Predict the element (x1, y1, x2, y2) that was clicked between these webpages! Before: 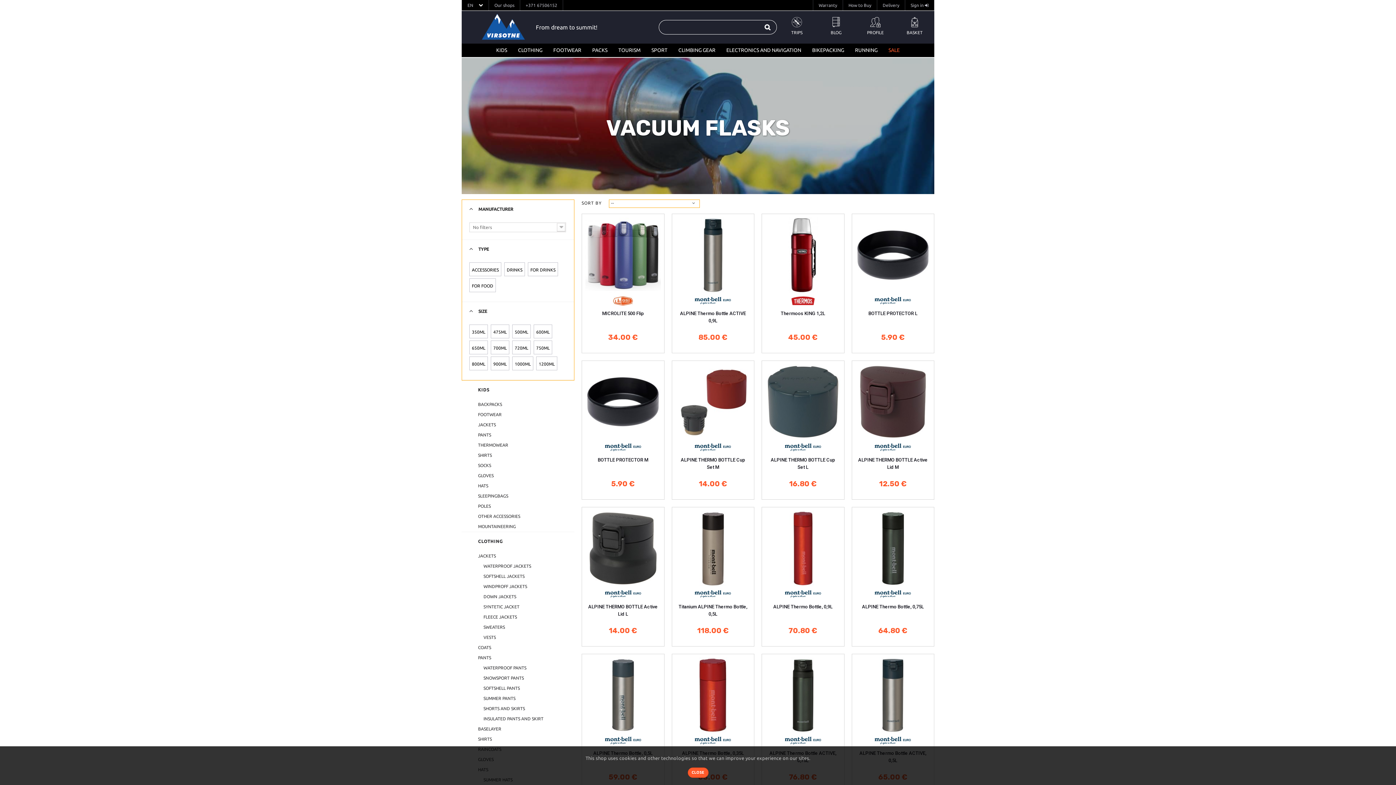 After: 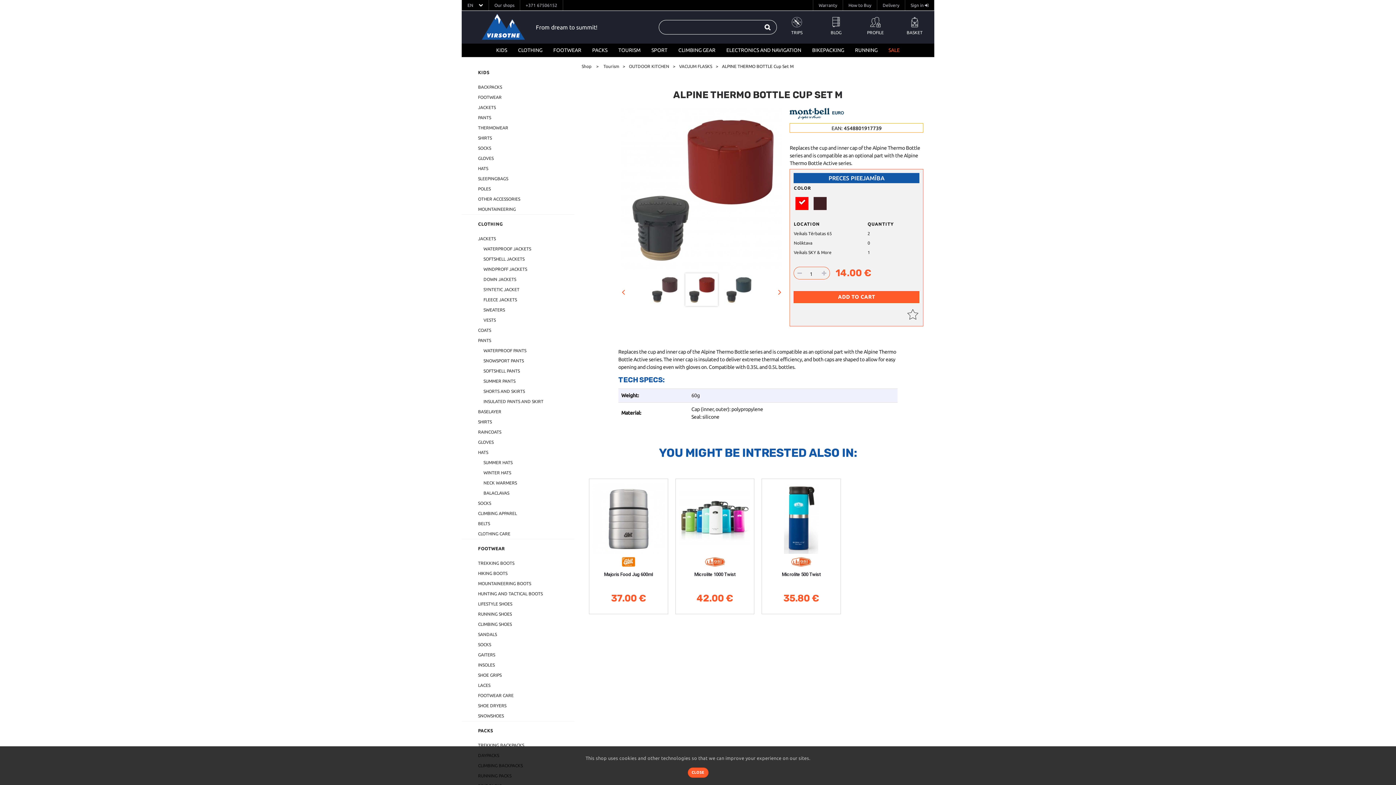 Action: bbox: (677, 456, 748, 471) label: ALPINE THERMO BOTTLE Cup Set M